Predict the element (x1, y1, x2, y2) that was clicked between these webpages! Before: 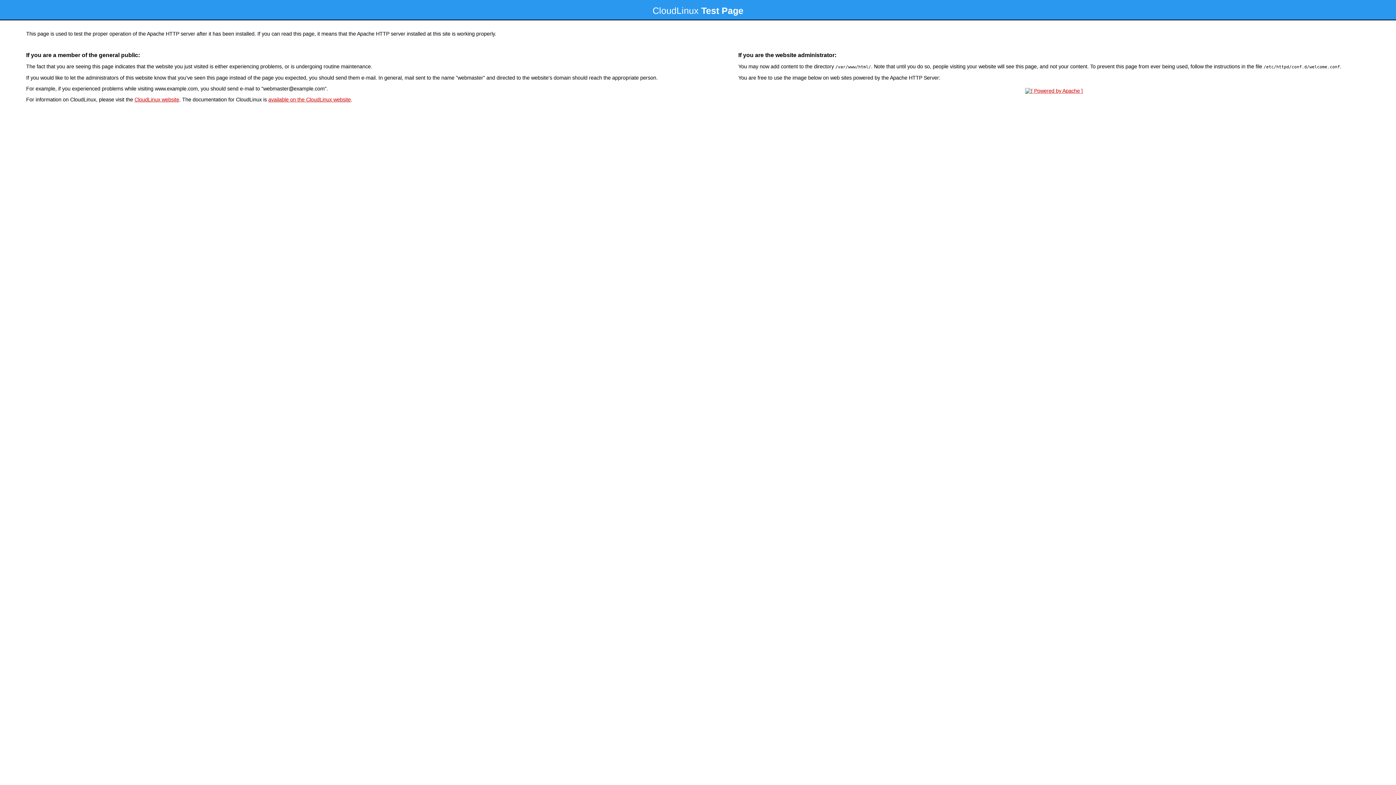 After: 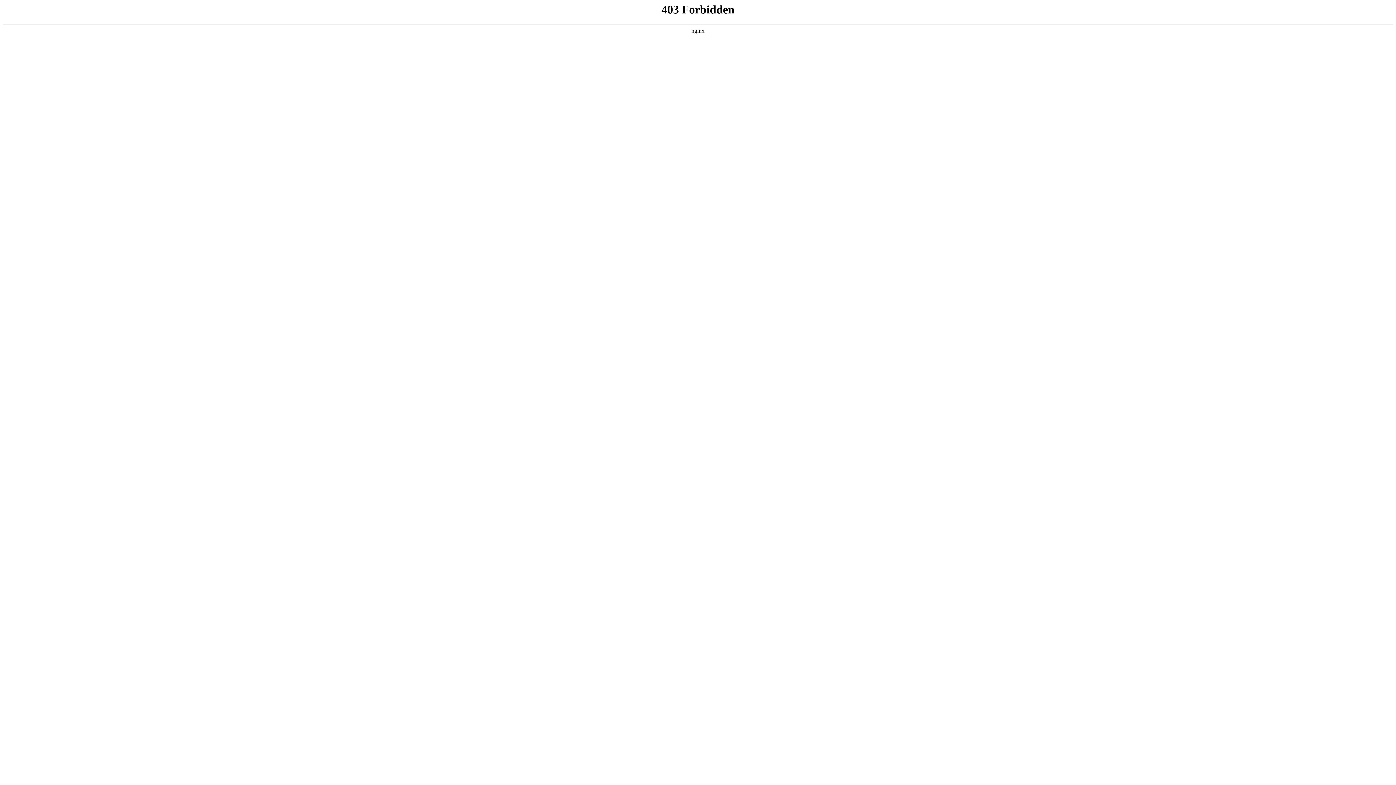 Action: label: CloudLinux website bbox: (134, 96, 179, 102)